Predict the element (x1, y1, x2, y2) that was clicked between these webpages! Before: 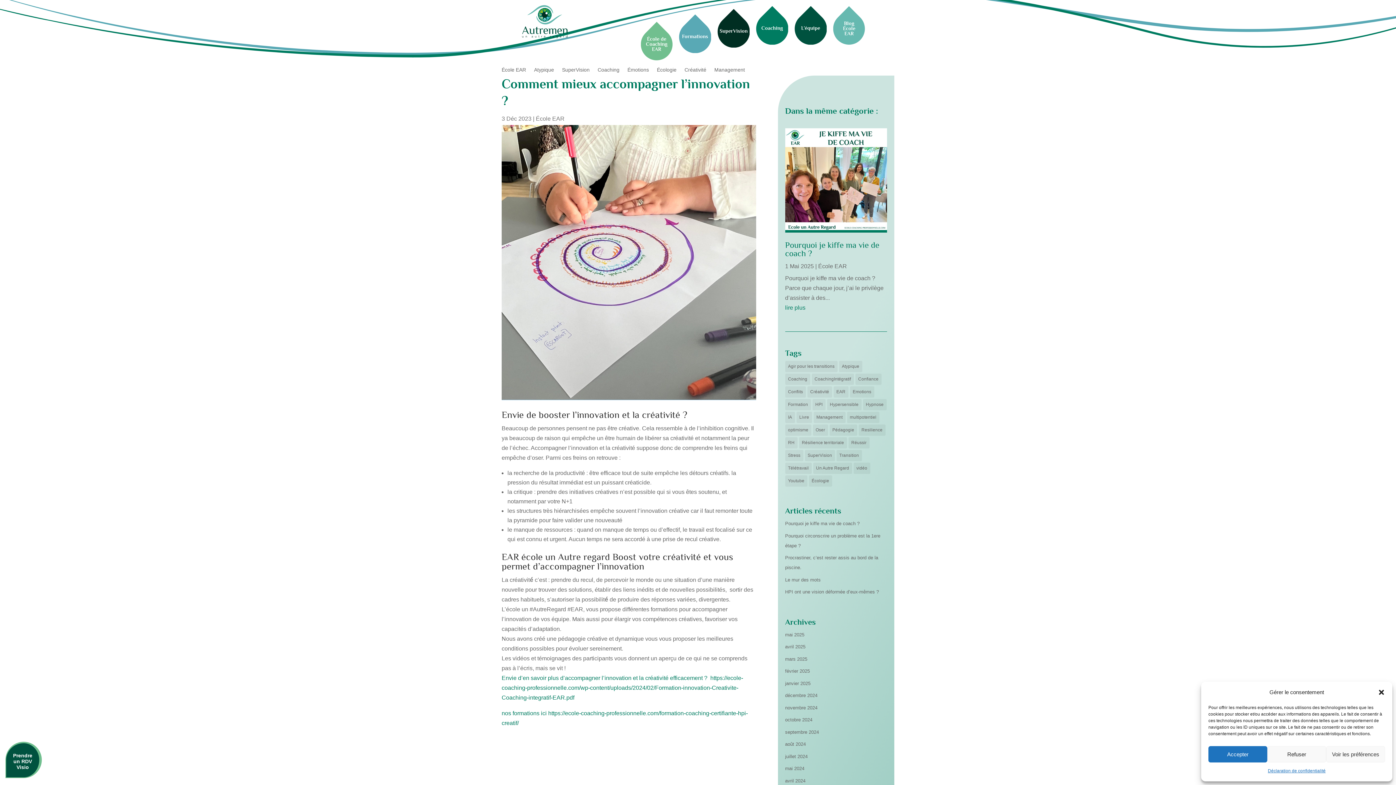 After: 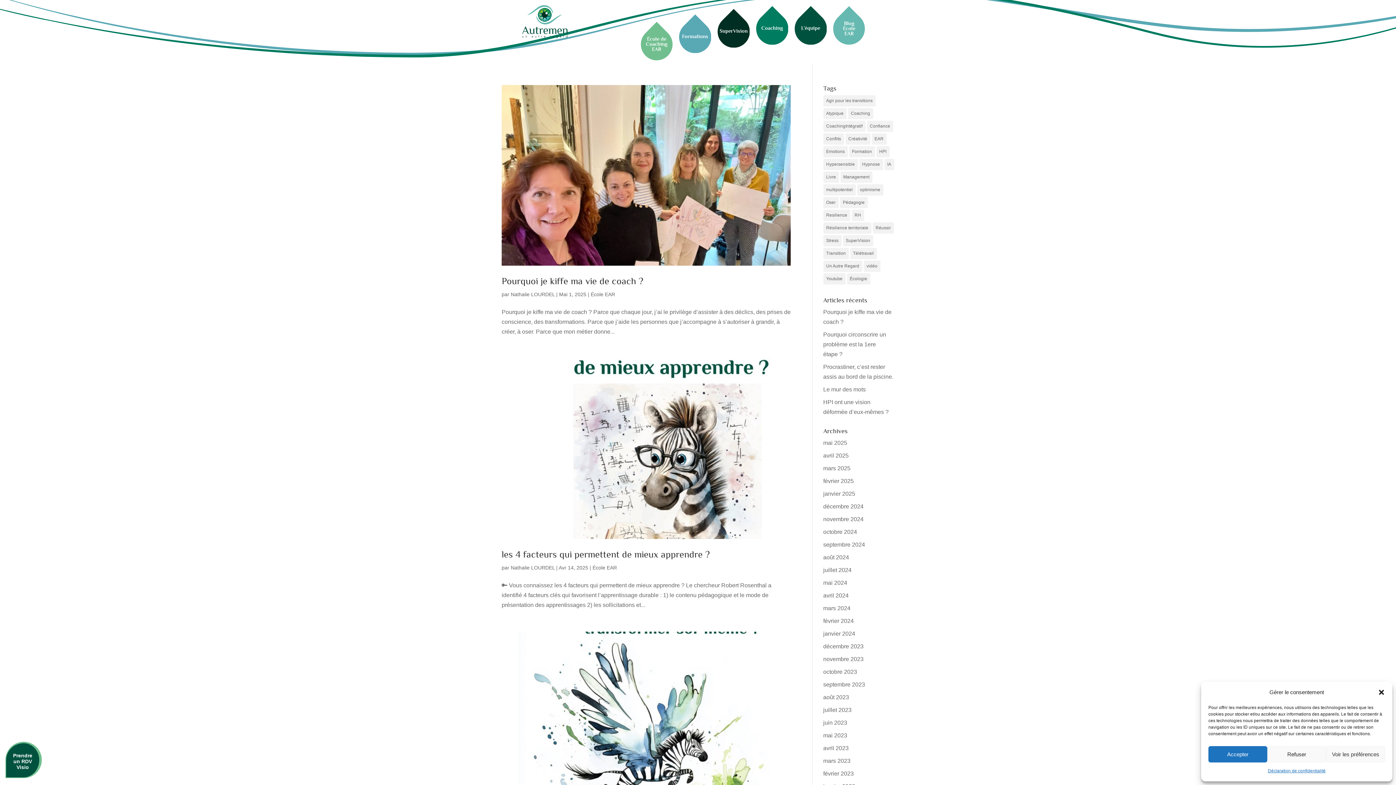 Action: label: École EAR bbox: (818, 263, 847, 269)